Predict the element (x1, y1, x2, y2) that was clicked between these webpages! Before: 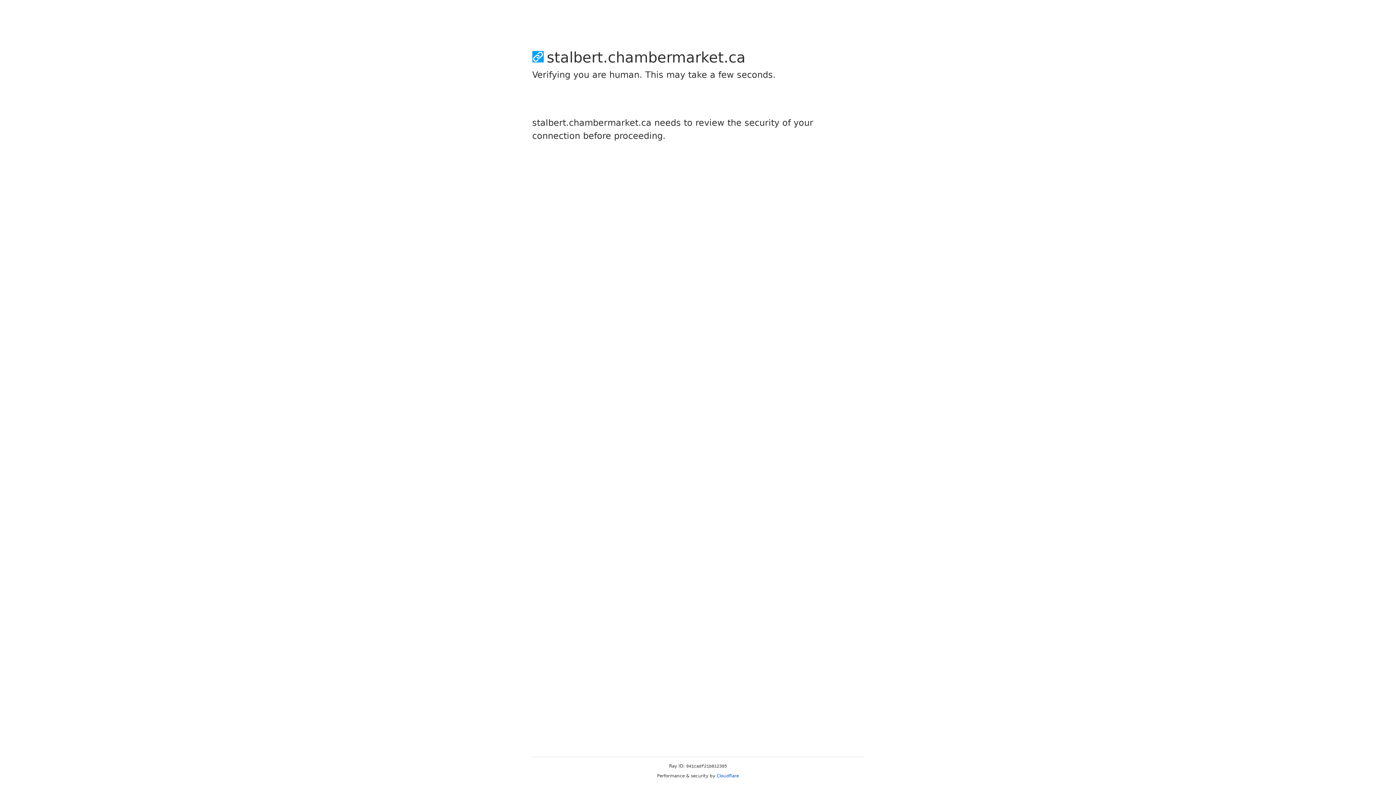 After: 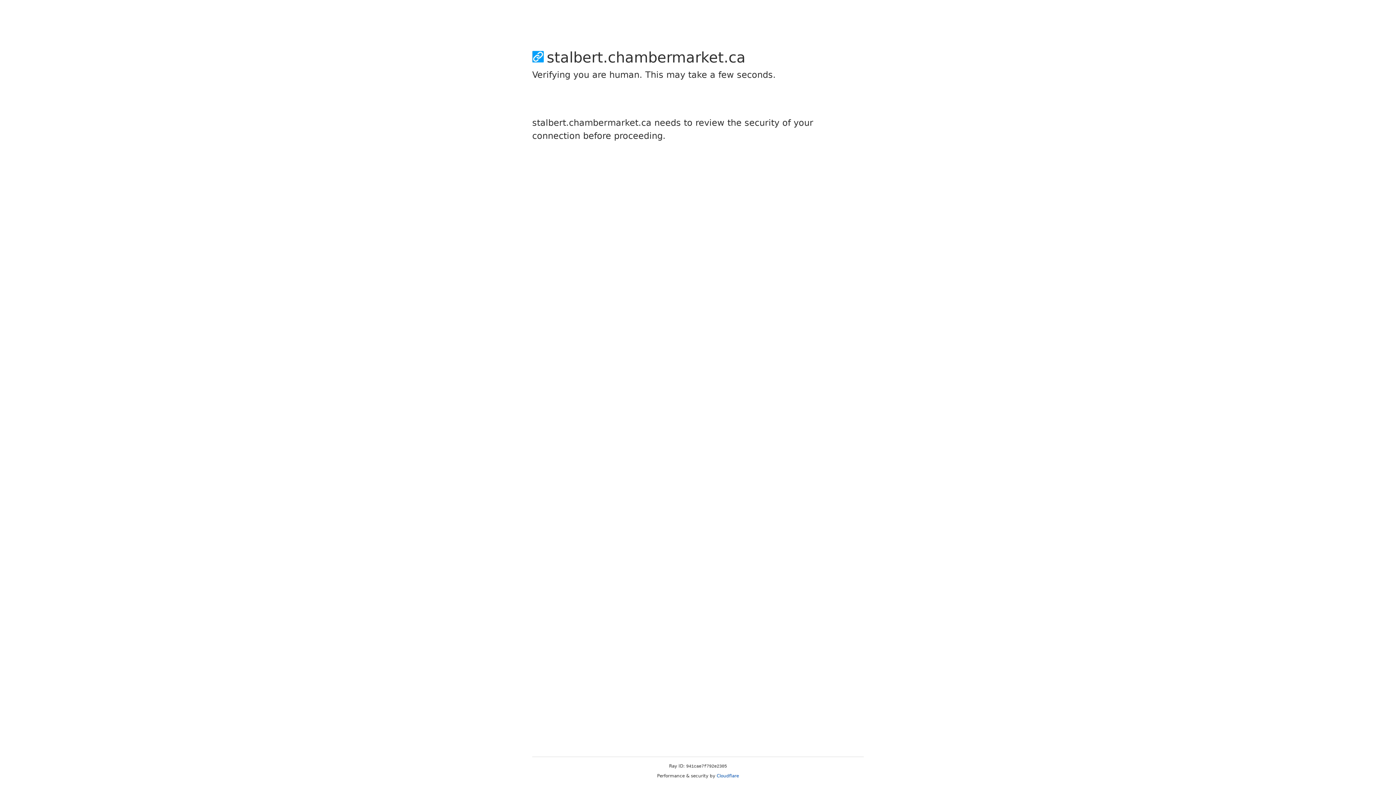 Action: bbox: (716, 773, 739, 778) label: Cloudflare